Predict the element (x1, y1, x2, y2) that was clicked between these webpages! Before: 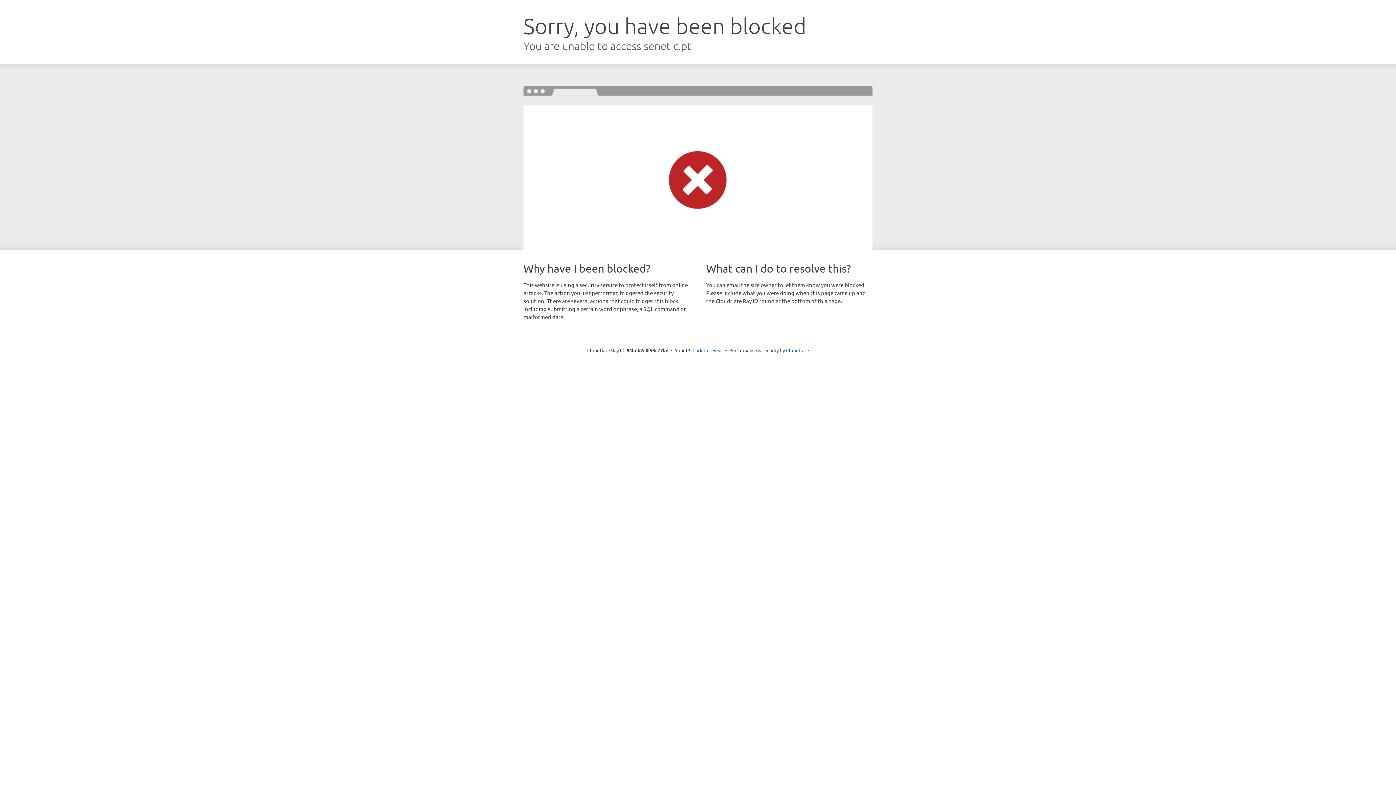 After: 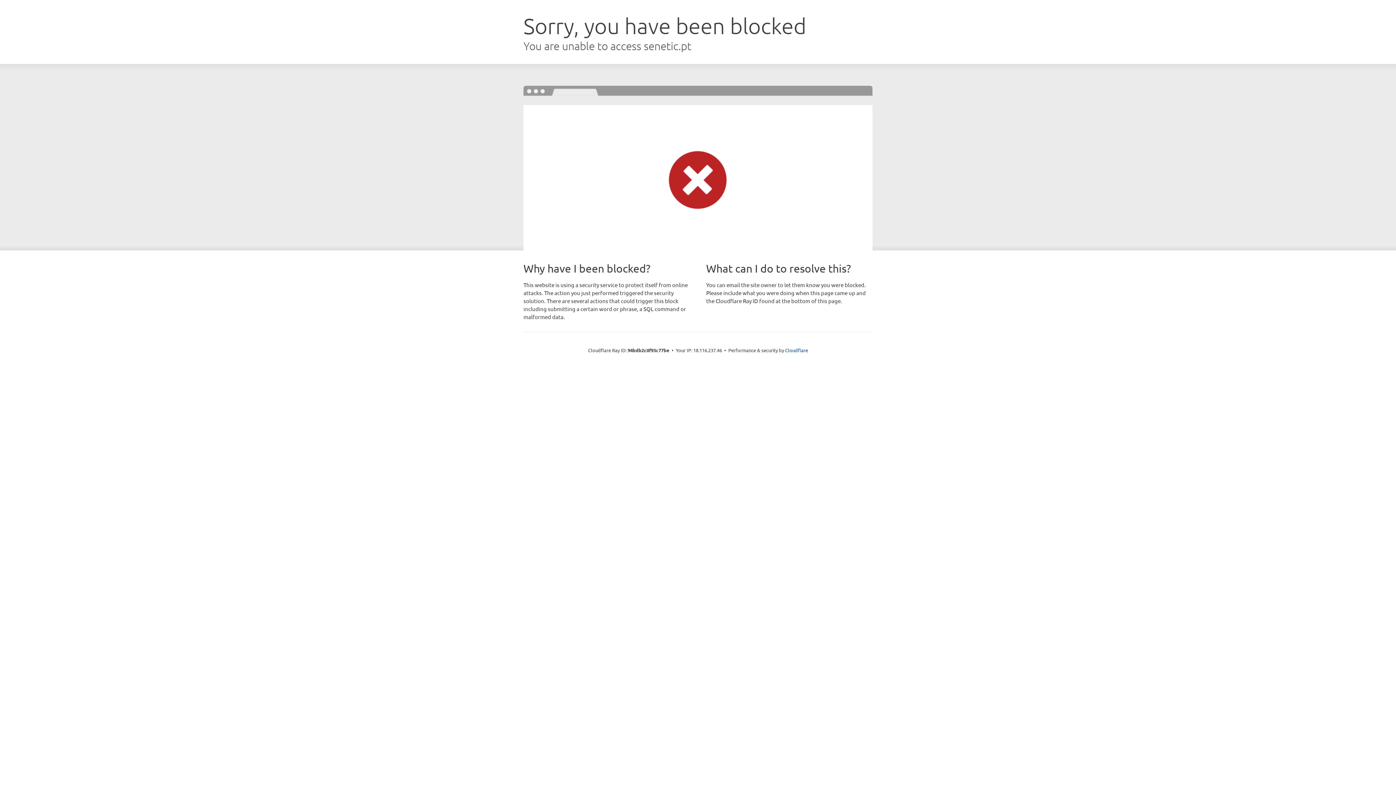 Action: label: Click to reveal bbox: (692, 346, 723, 353)